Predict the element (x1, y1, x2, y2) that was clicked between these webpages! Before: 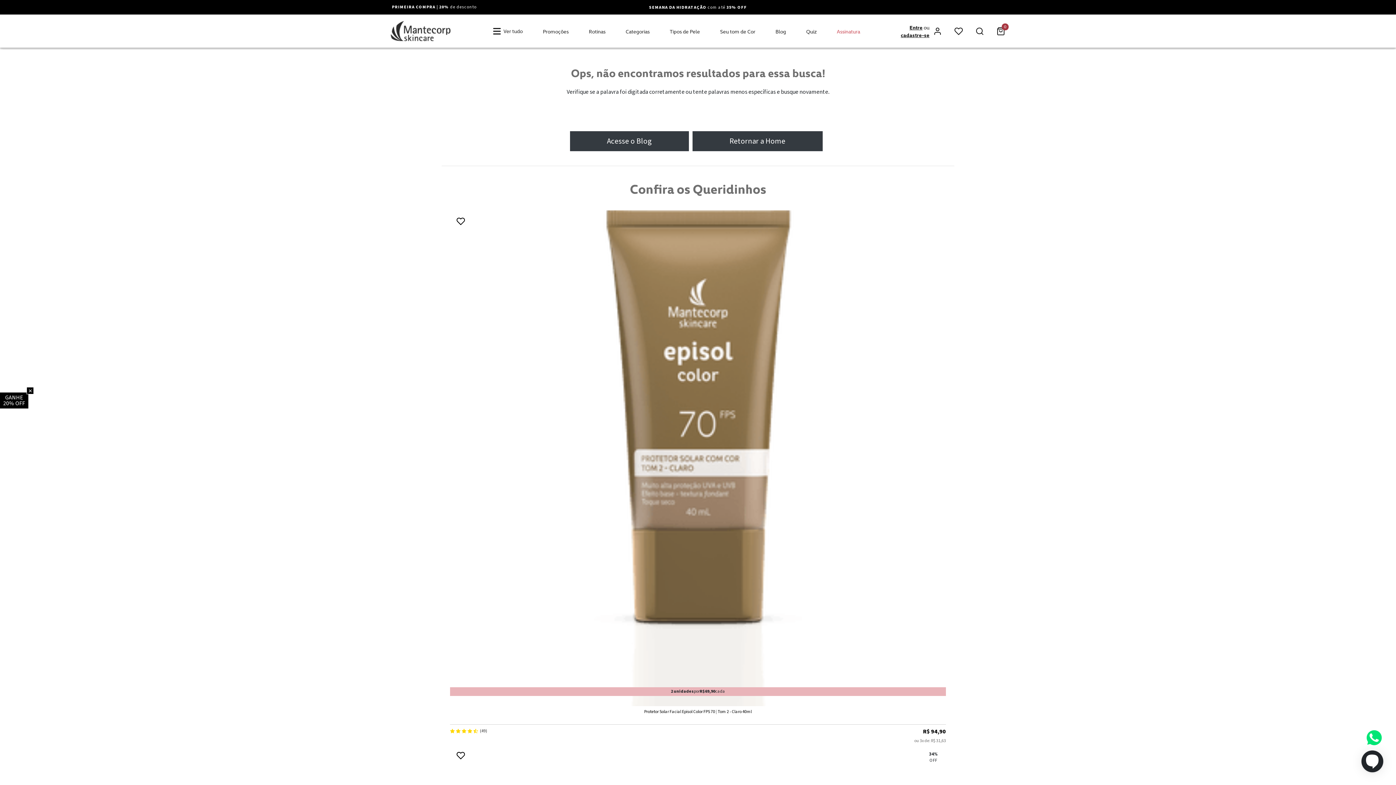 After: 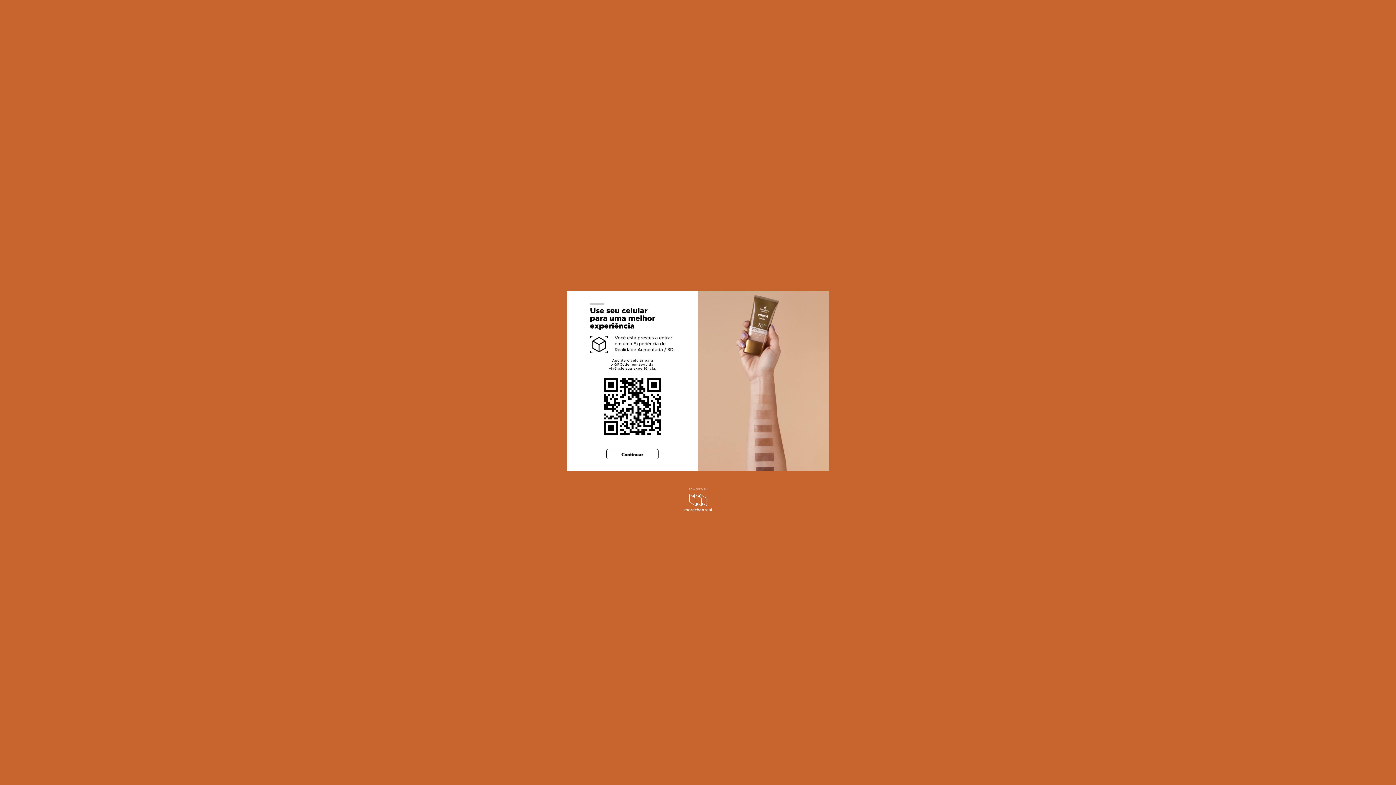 Action: bbox: (720, 27, 755, 34) label: Seu tom de Cor